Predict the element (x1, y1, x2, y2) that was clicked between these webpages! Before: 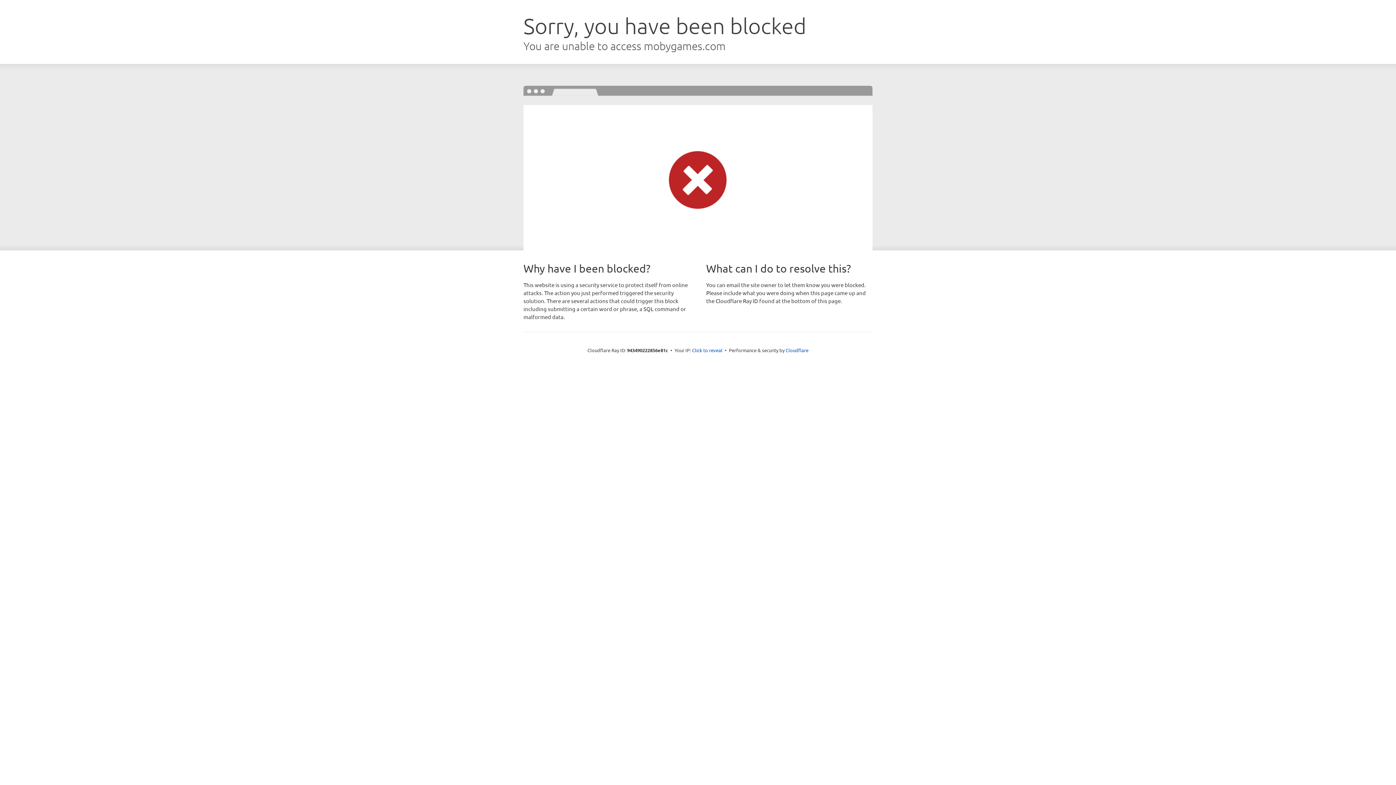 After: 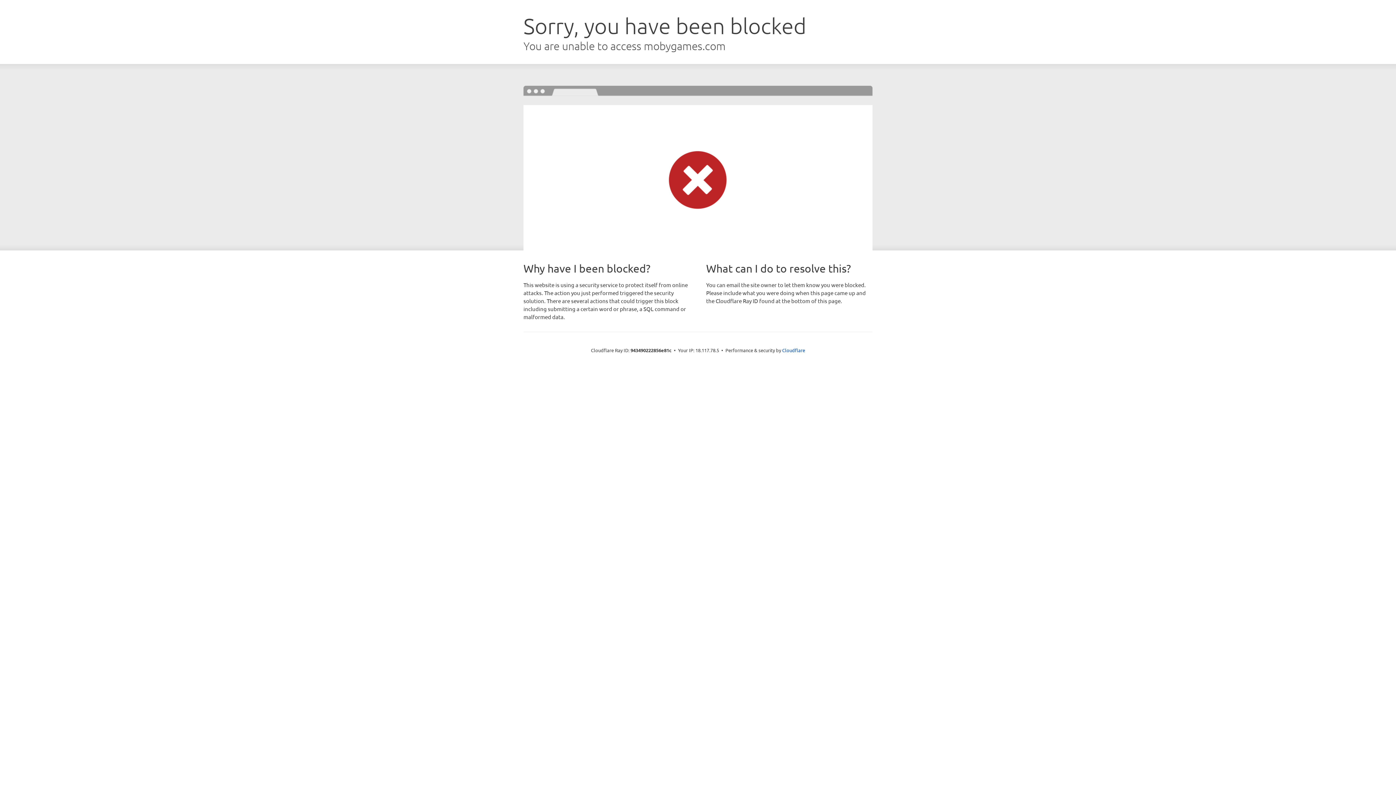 Action: bbox: (692, 346, 722, 353) label: Click to reveal